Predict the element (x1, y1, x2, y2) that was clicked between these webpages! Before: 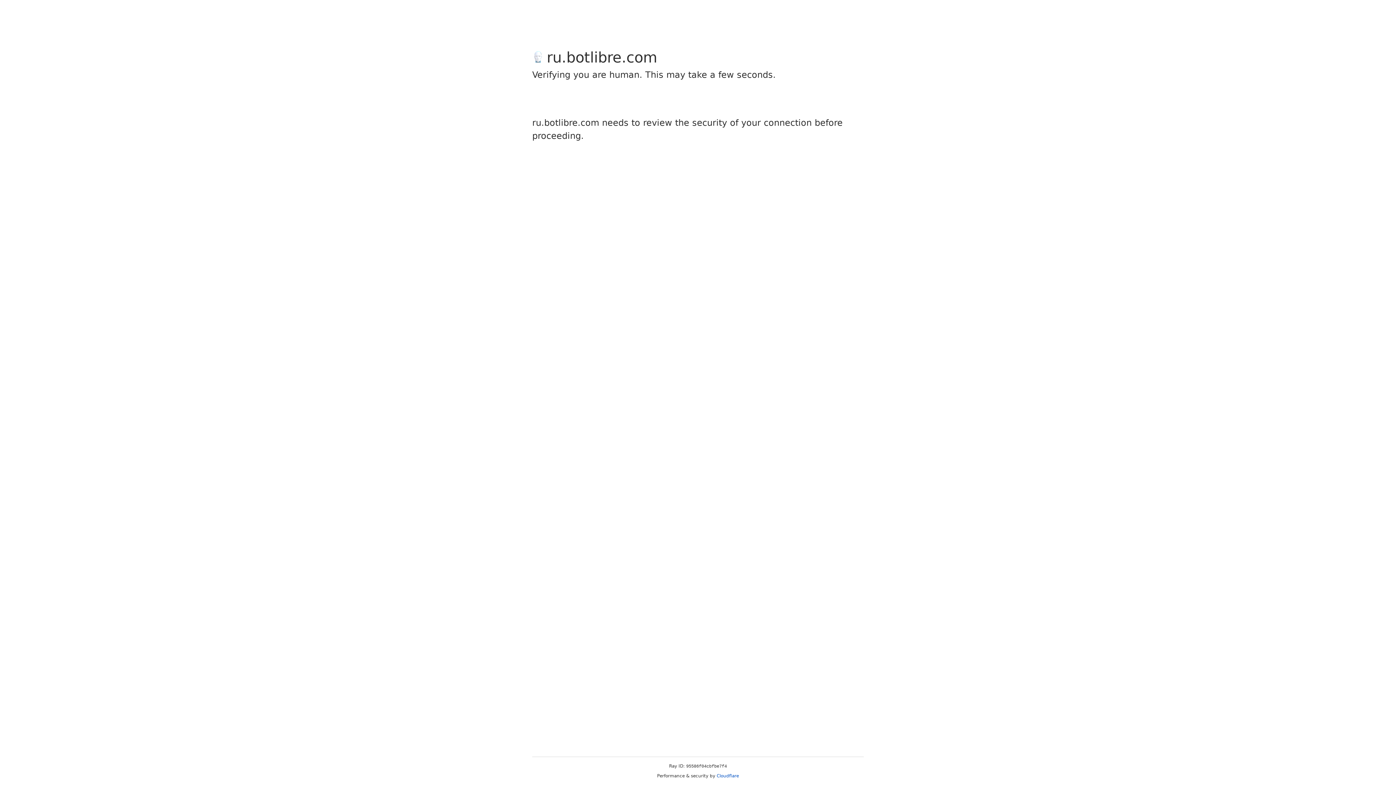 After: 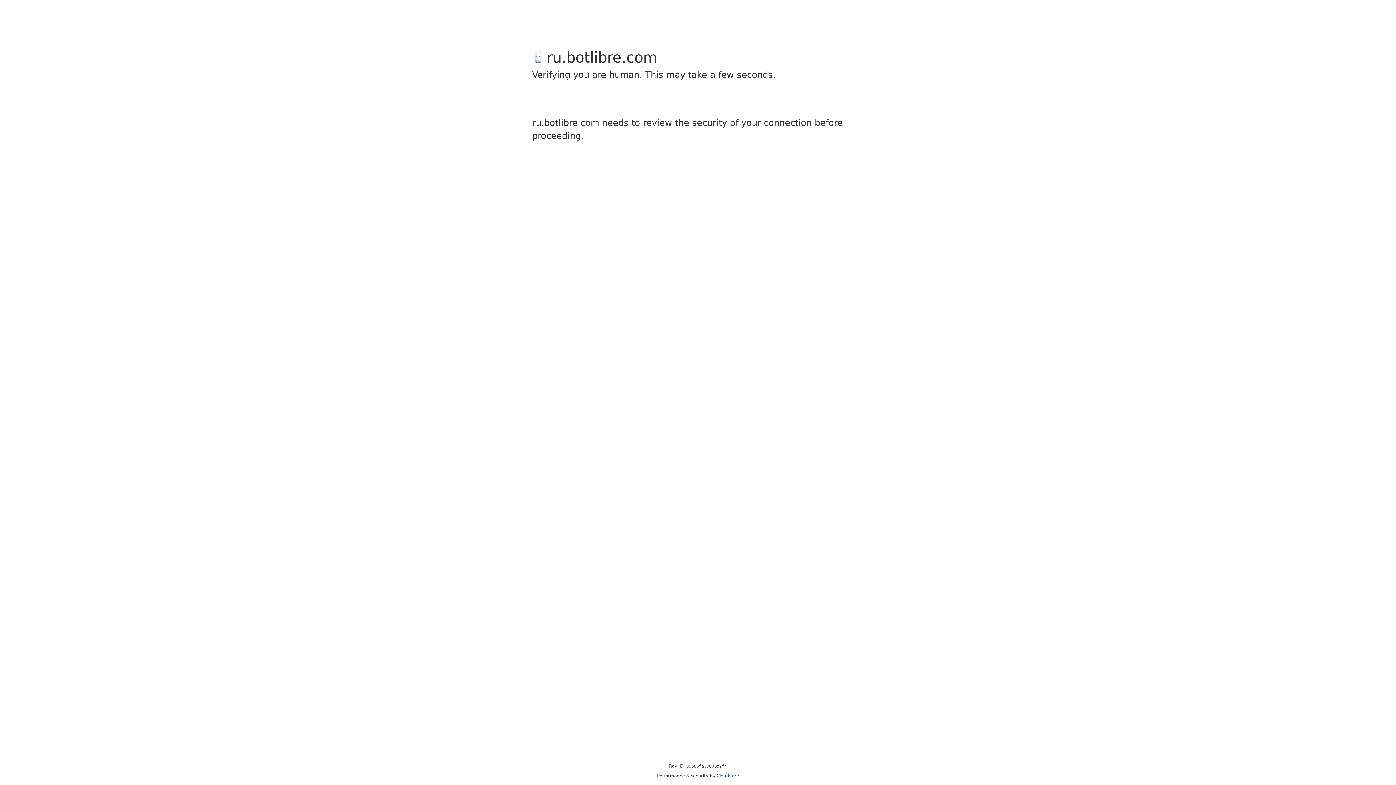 Action: bbox: (716, 773, 739, 778) label: Cloudflare